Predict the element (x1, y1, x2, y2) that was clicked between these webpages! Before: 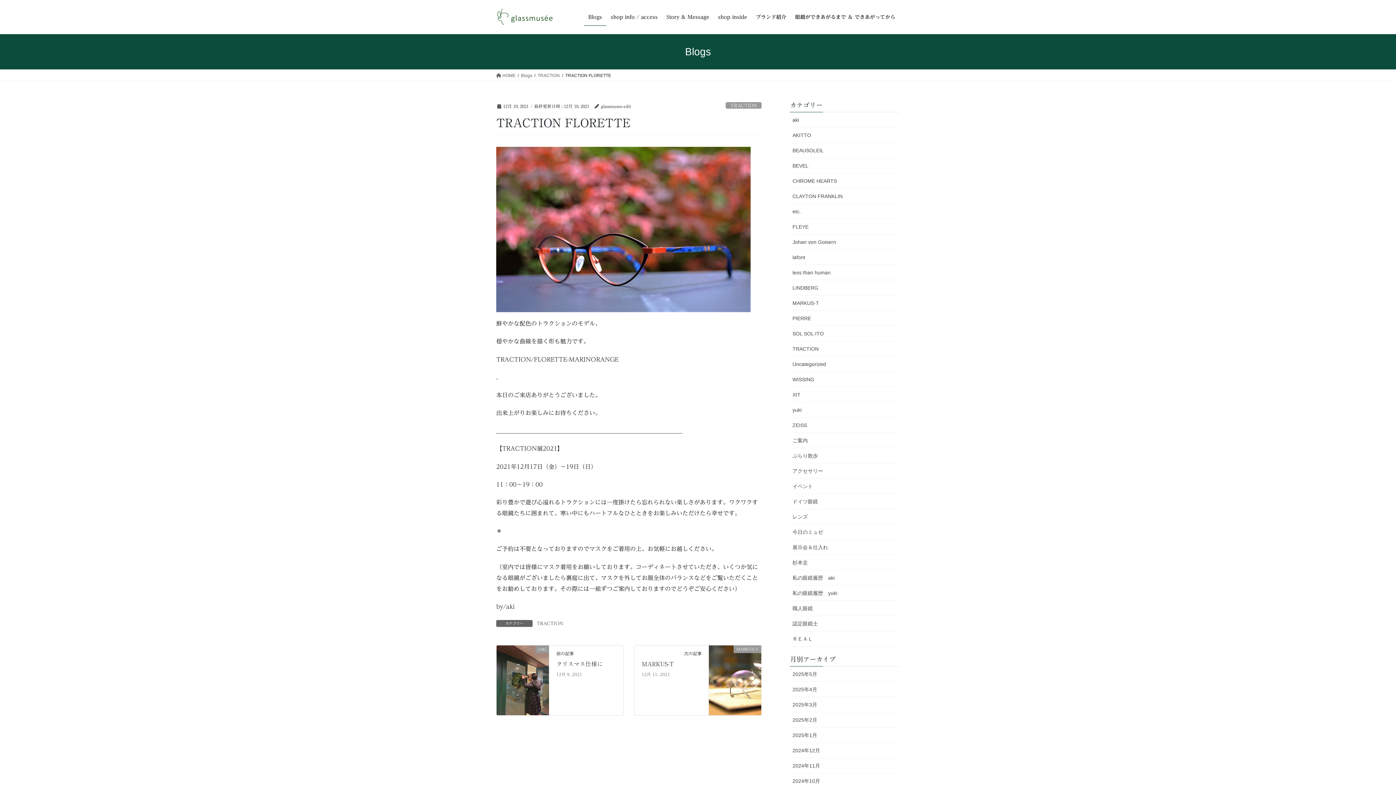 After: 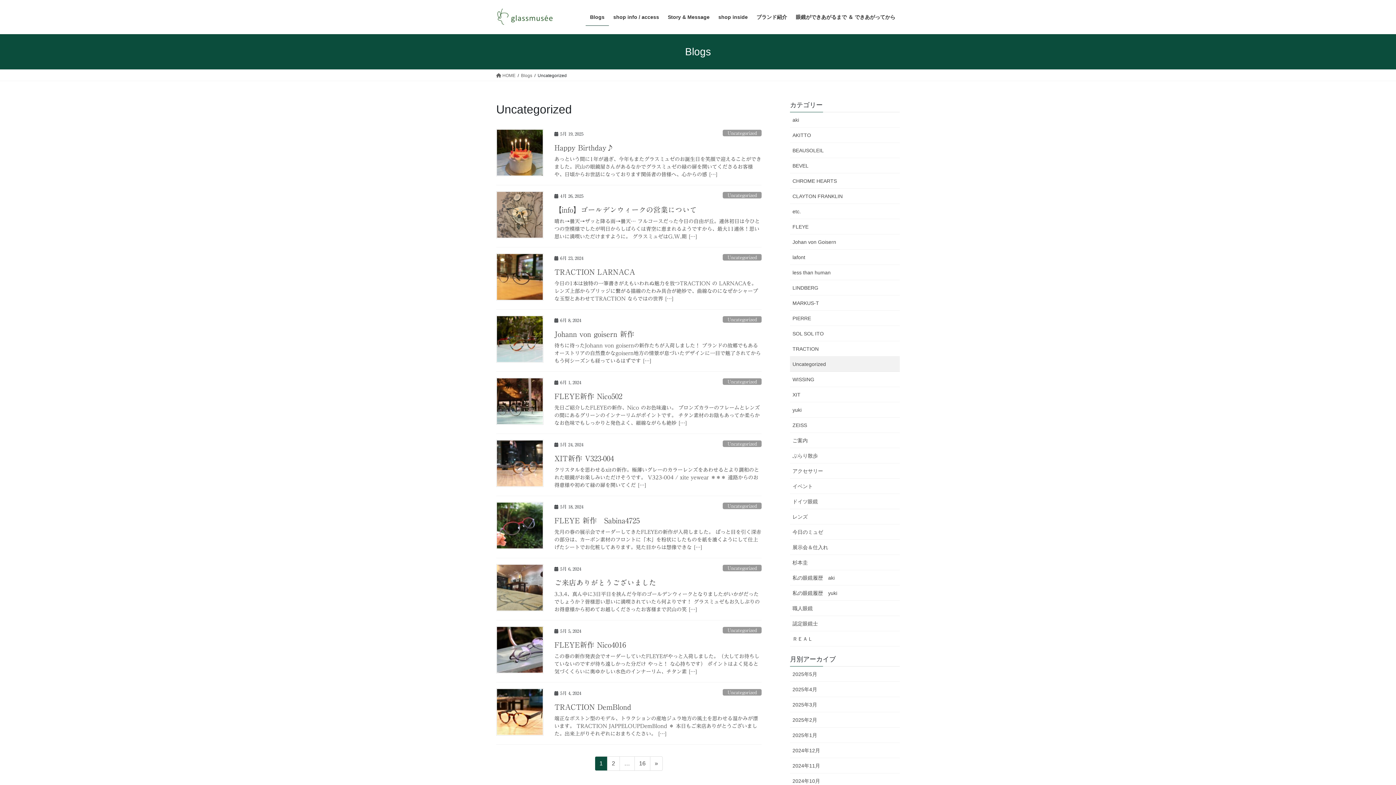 Action: label: Uncategorized bbox: (790, 356, 900, 372)